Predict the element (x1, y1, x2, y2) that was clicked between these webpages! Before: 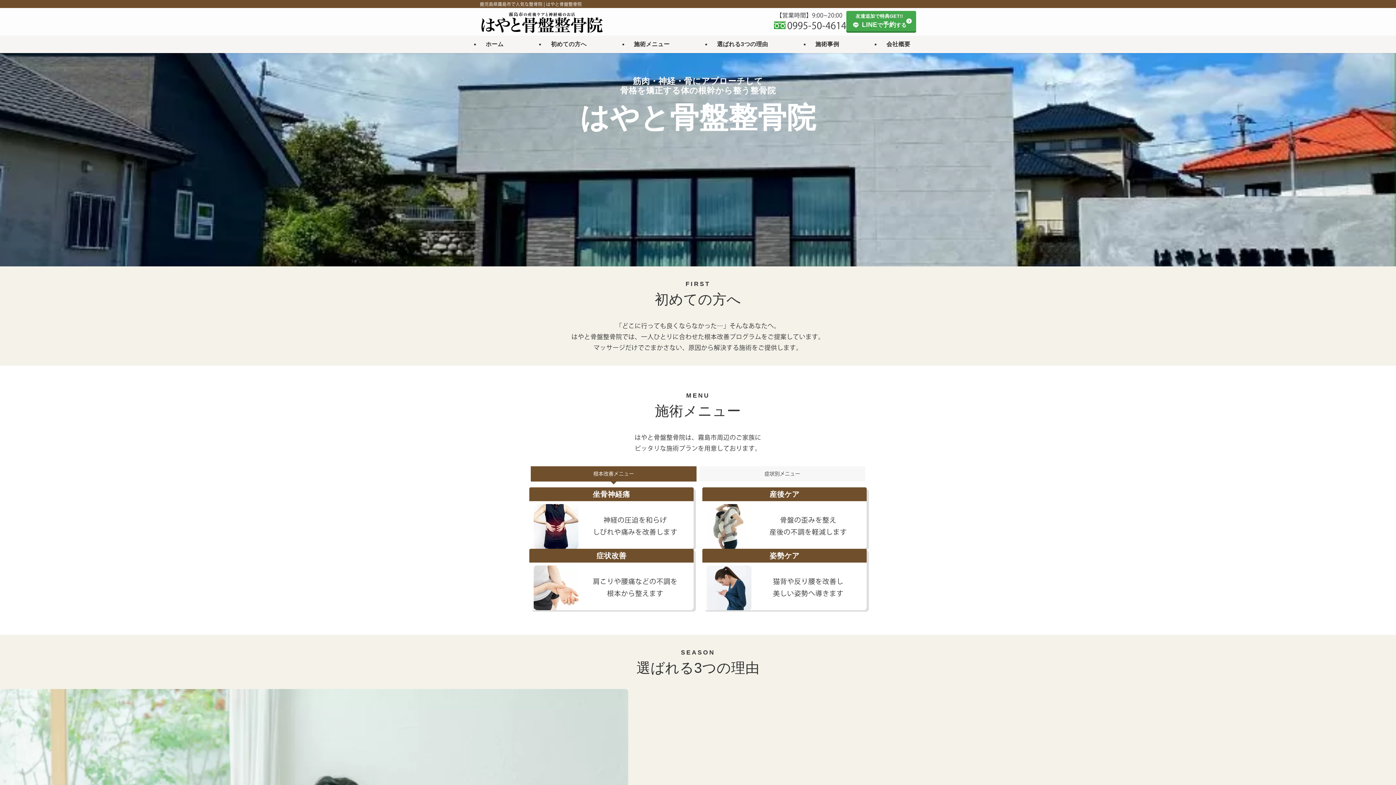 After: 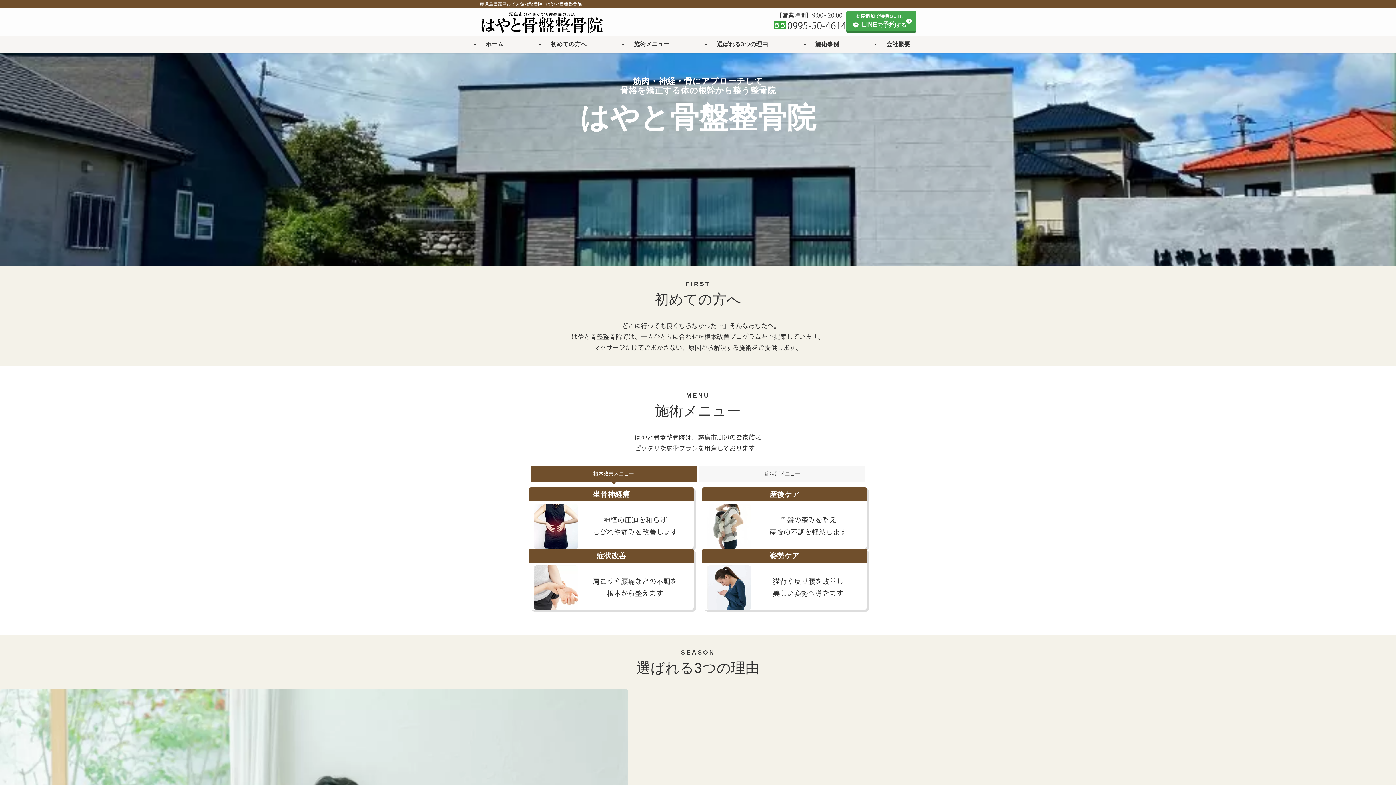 Action: bbox: (530, 466, 696, 481) label: 根本改善メニュー